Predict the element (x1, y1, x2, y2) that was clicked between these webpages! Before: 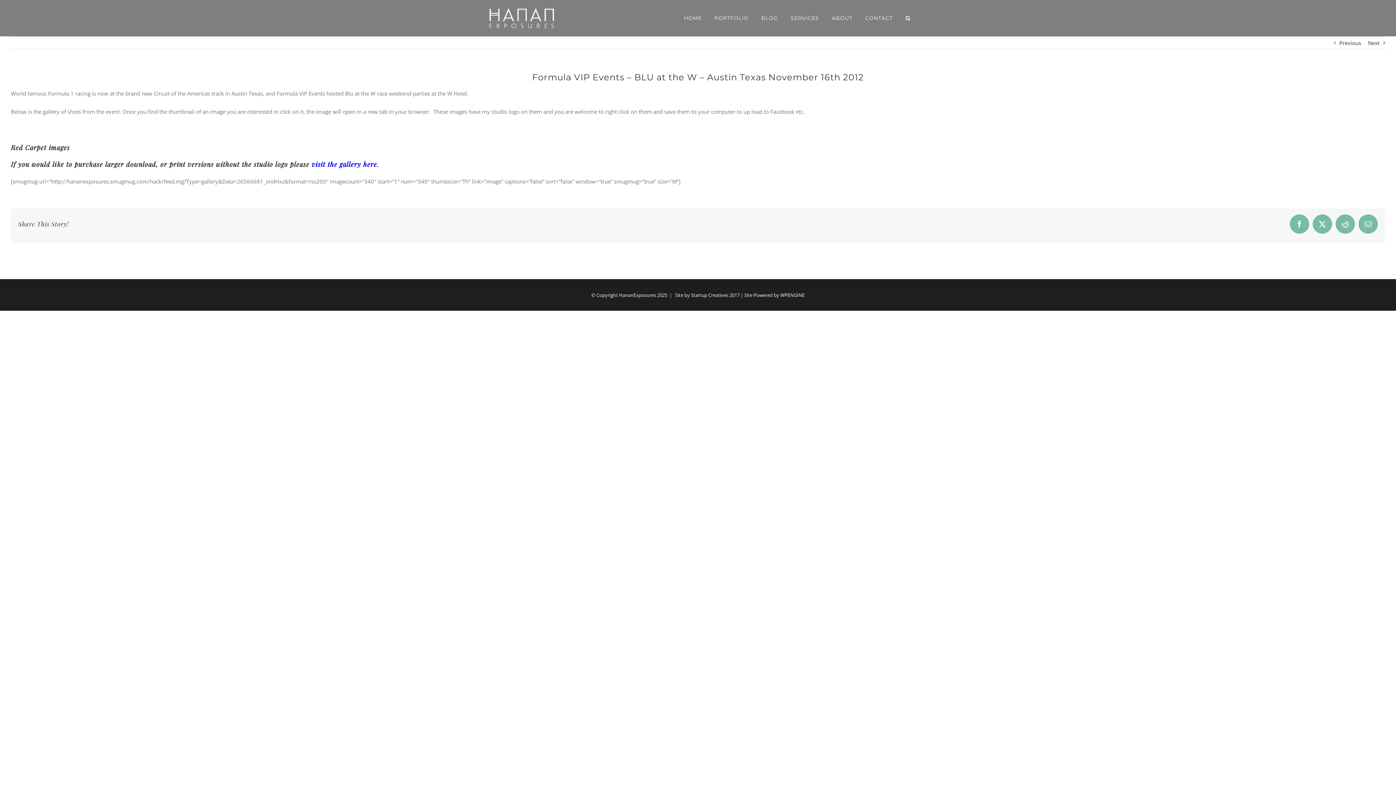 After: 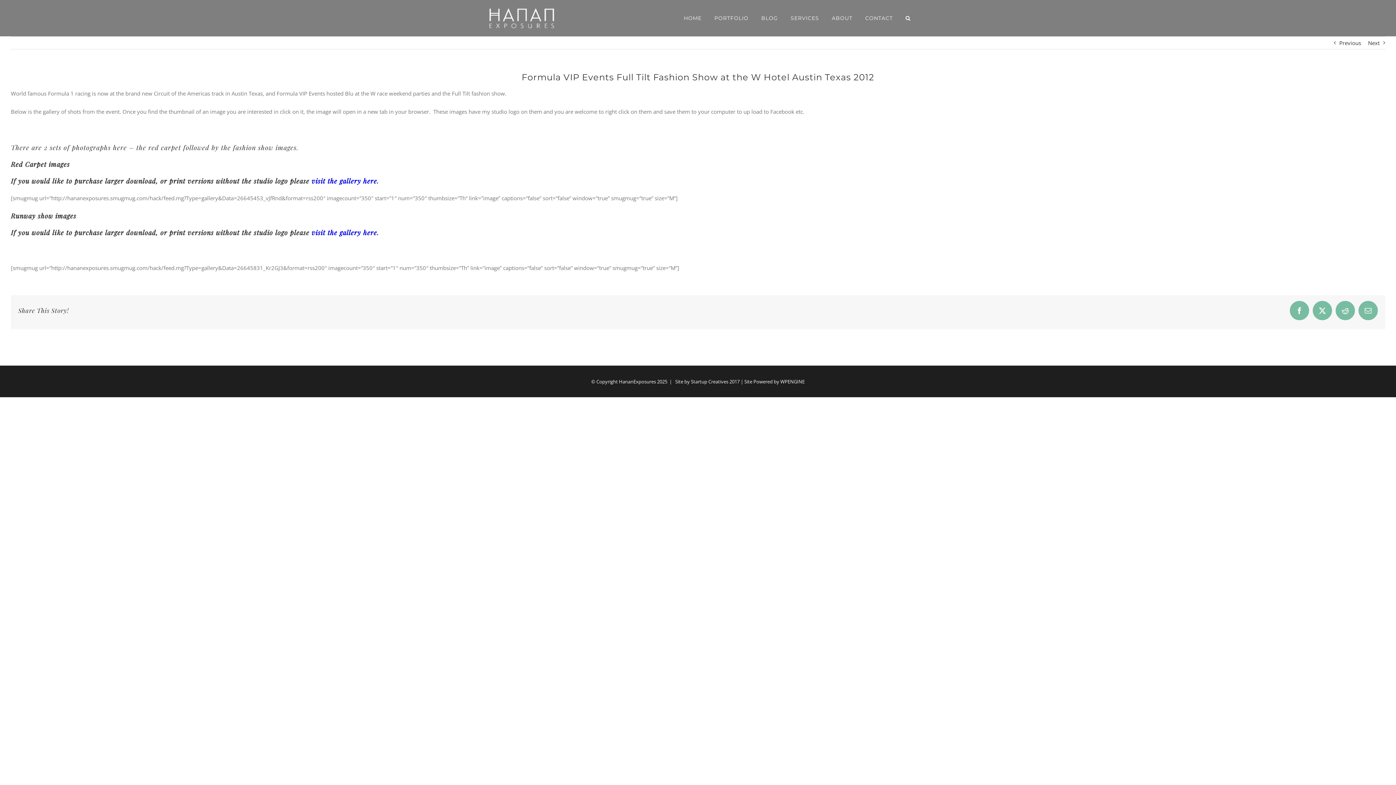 Action: bbox: (1339, 36, 1361, 49) label: Previous